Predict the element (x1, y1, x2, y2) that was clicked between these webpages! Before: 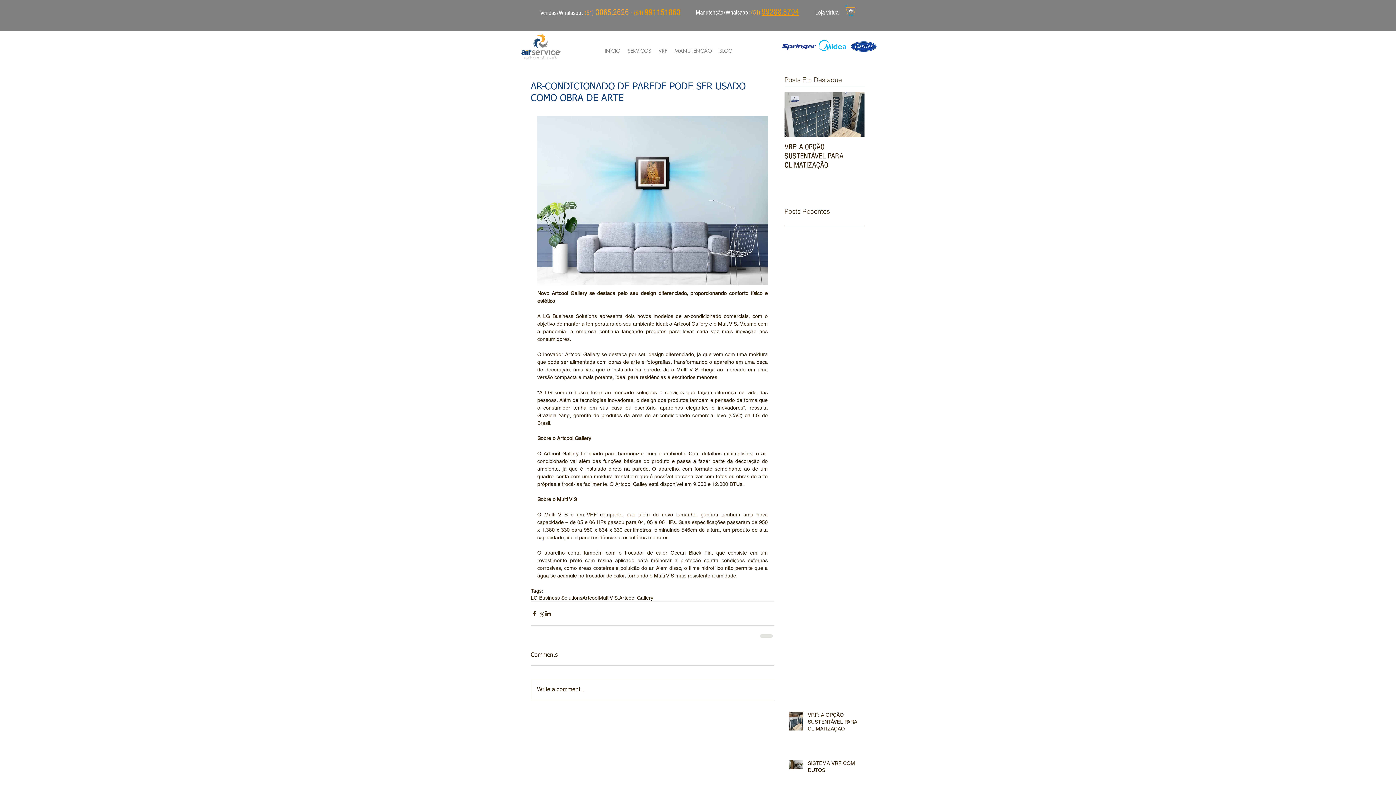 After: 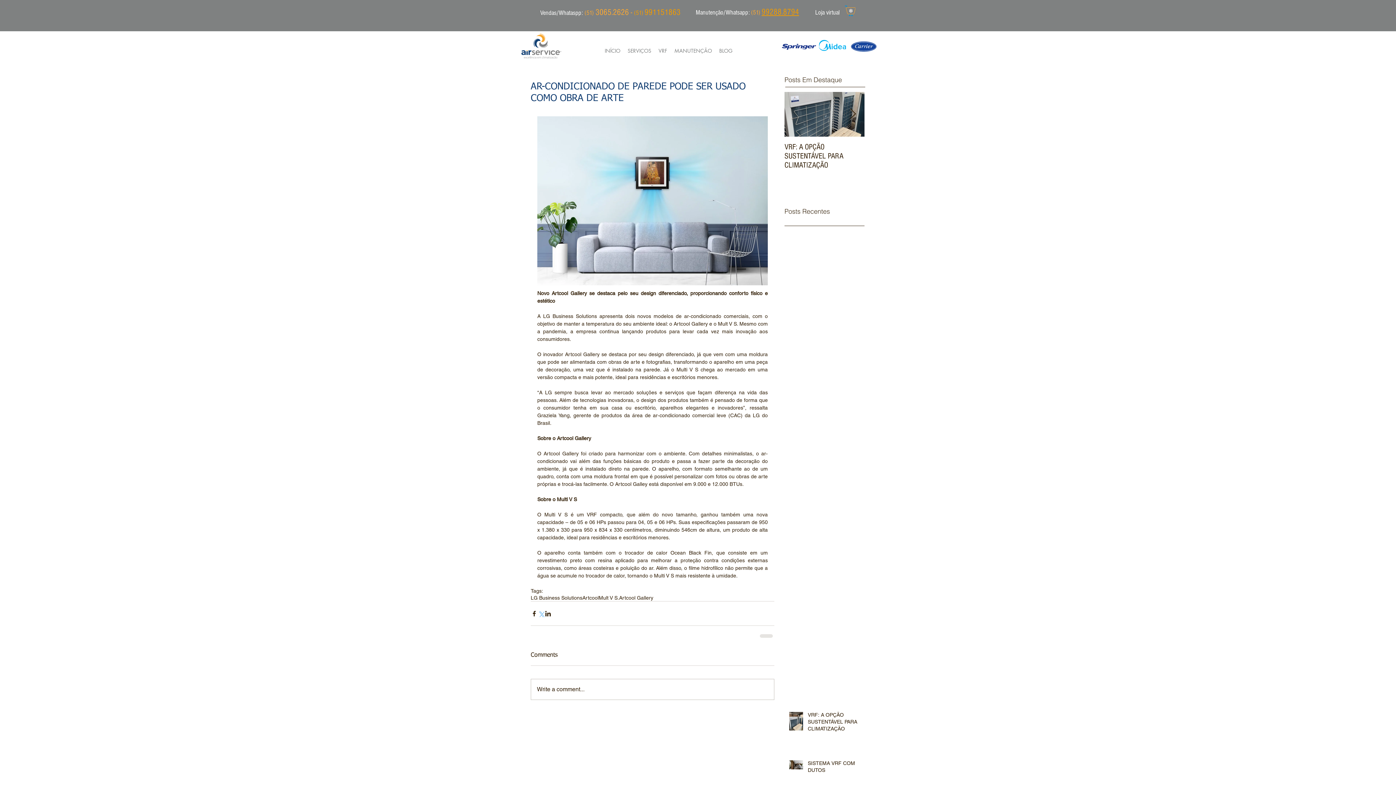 Action: label: Compartilhar via X (Twitter) bbox: (537, 610, 544, 617)